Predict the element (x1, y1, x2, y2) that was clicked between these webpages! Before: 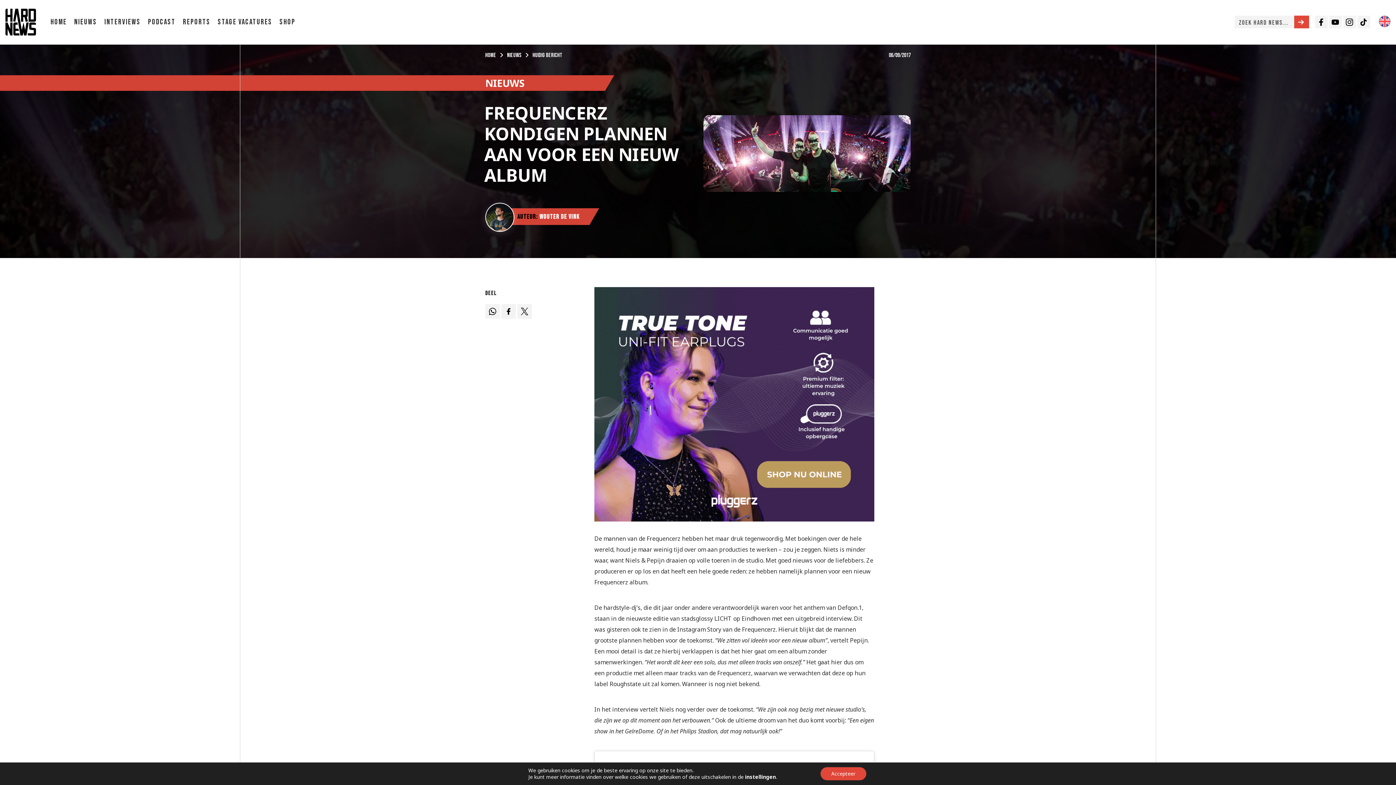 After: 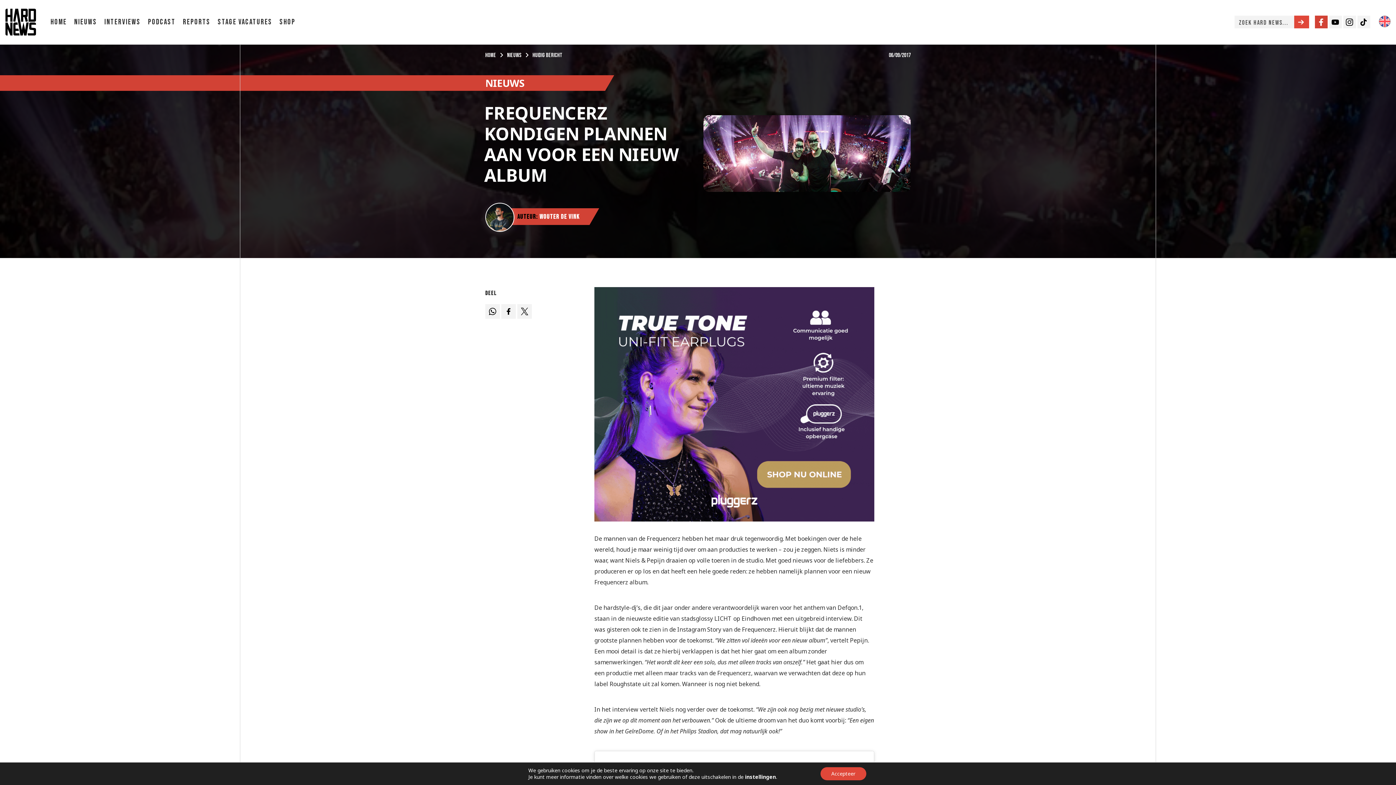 Action: label: Facebook bbox: (1315, 15, 1327, 28)